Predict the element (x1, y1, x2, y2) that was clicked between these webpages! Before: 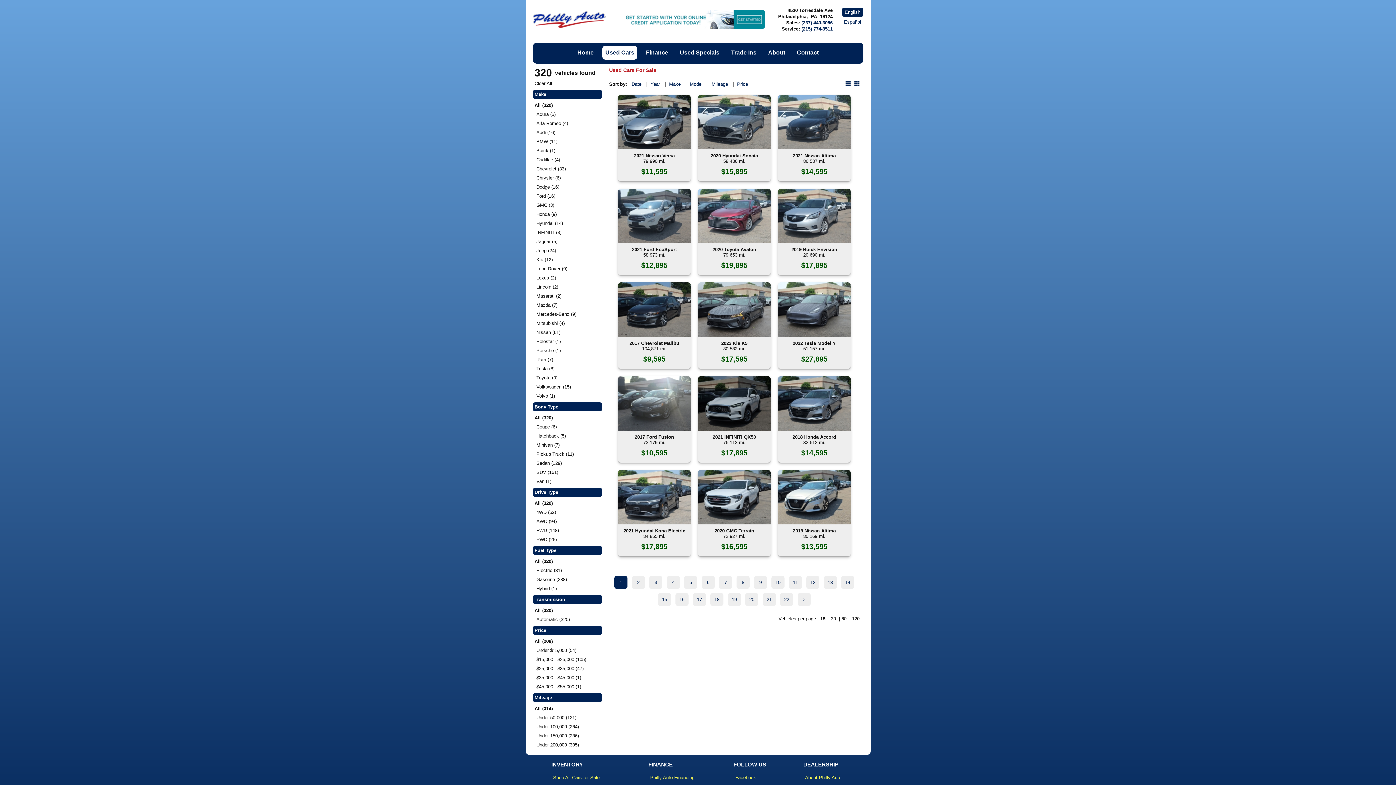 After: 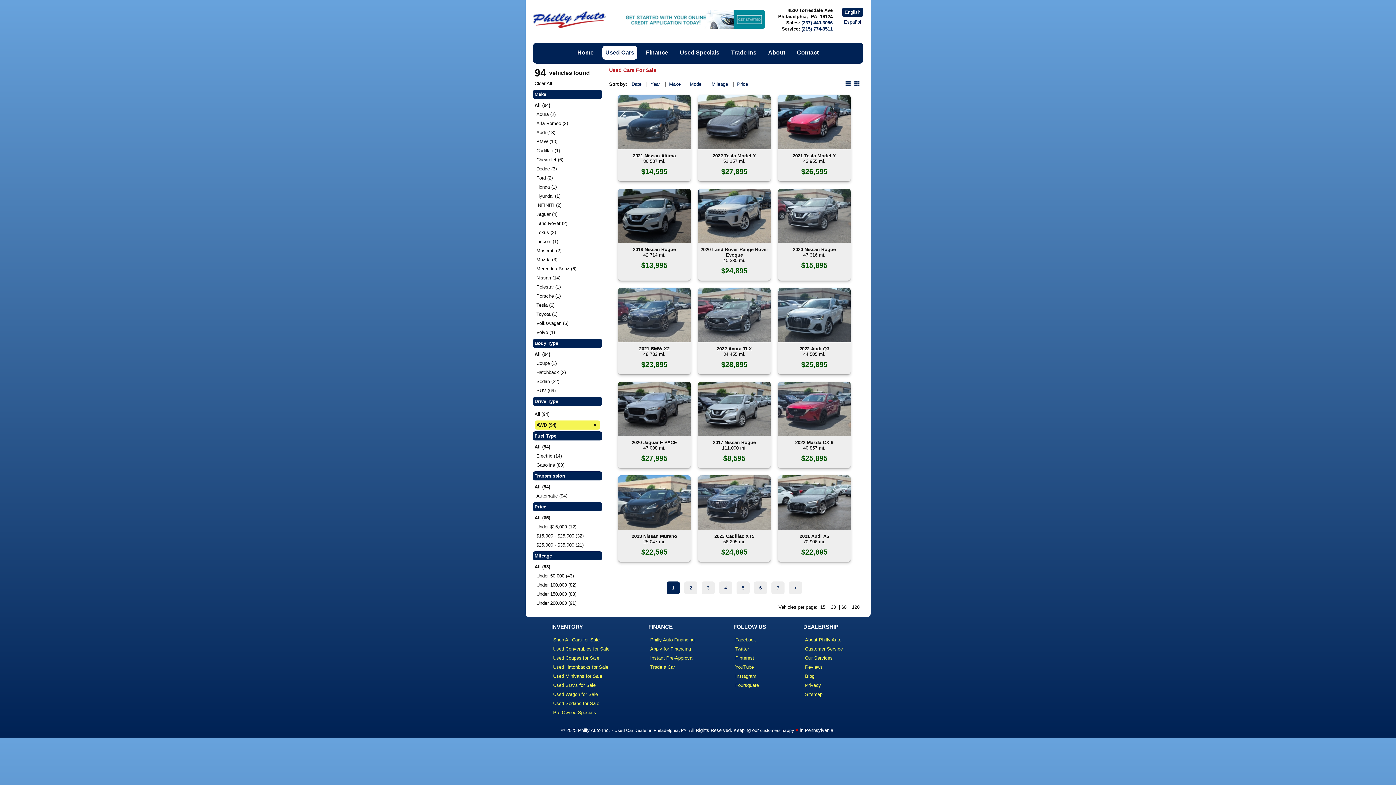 Action: label: AWD (94) bbox: (534, 517, 600, 526)